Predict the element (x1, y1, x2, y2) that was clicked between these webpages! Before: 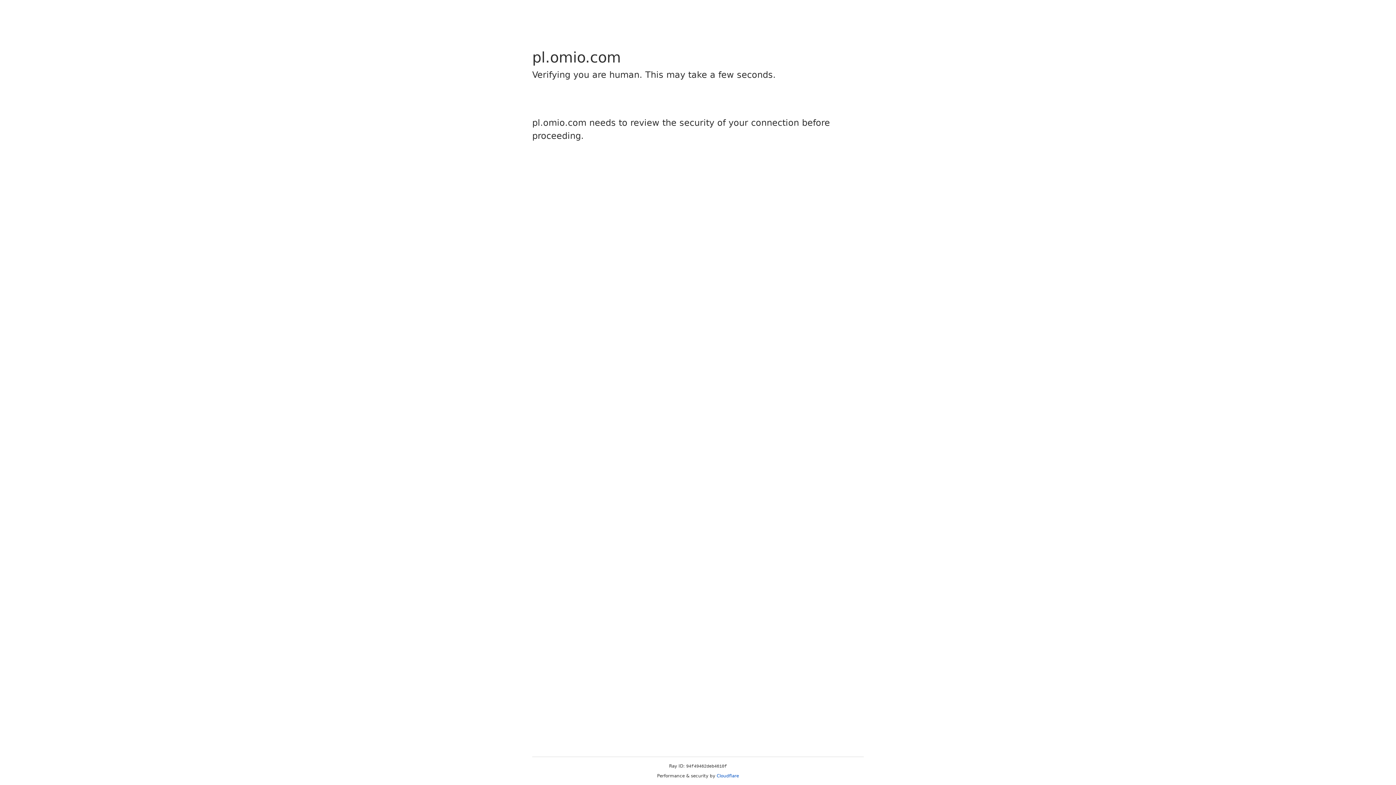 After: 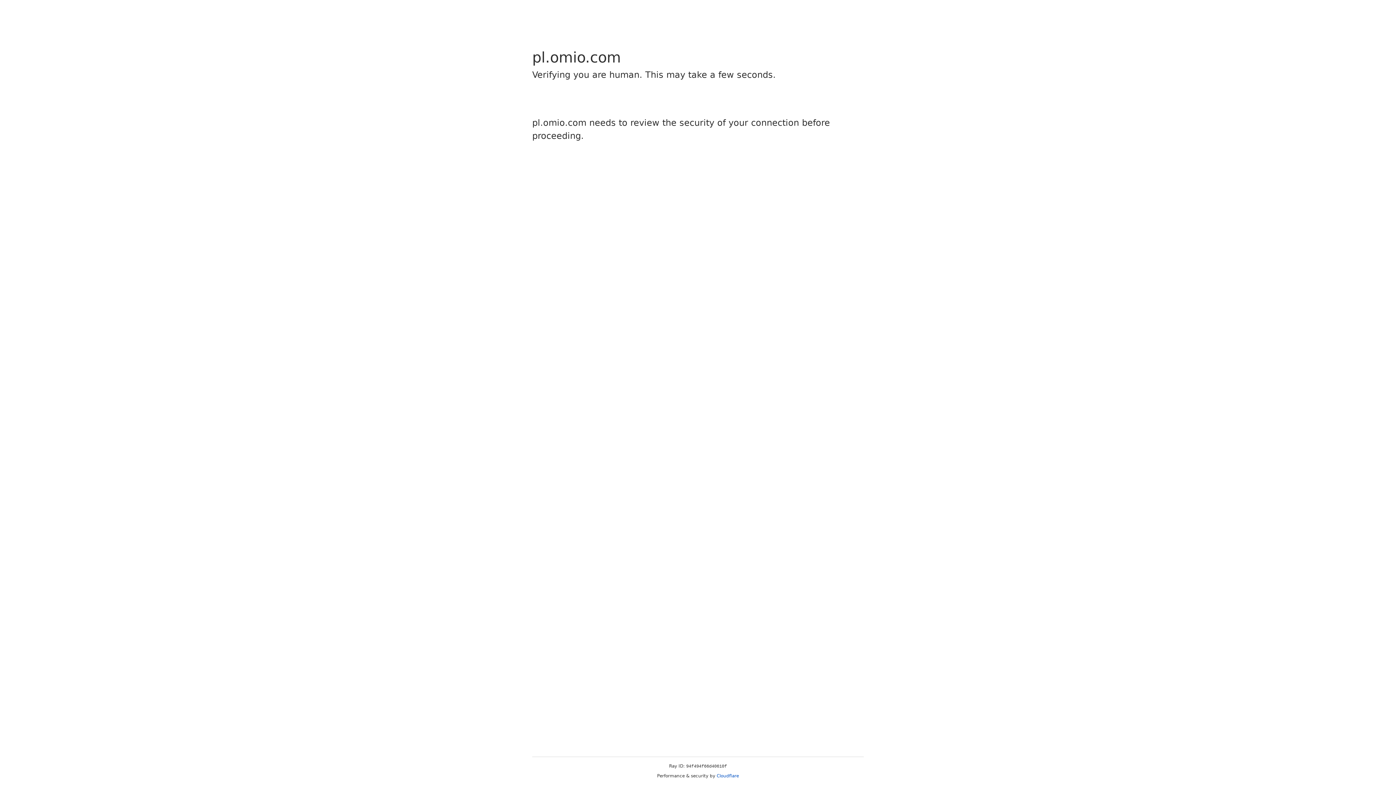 Action: label: Cloudflare bbox: (716, 773, 739, 778)